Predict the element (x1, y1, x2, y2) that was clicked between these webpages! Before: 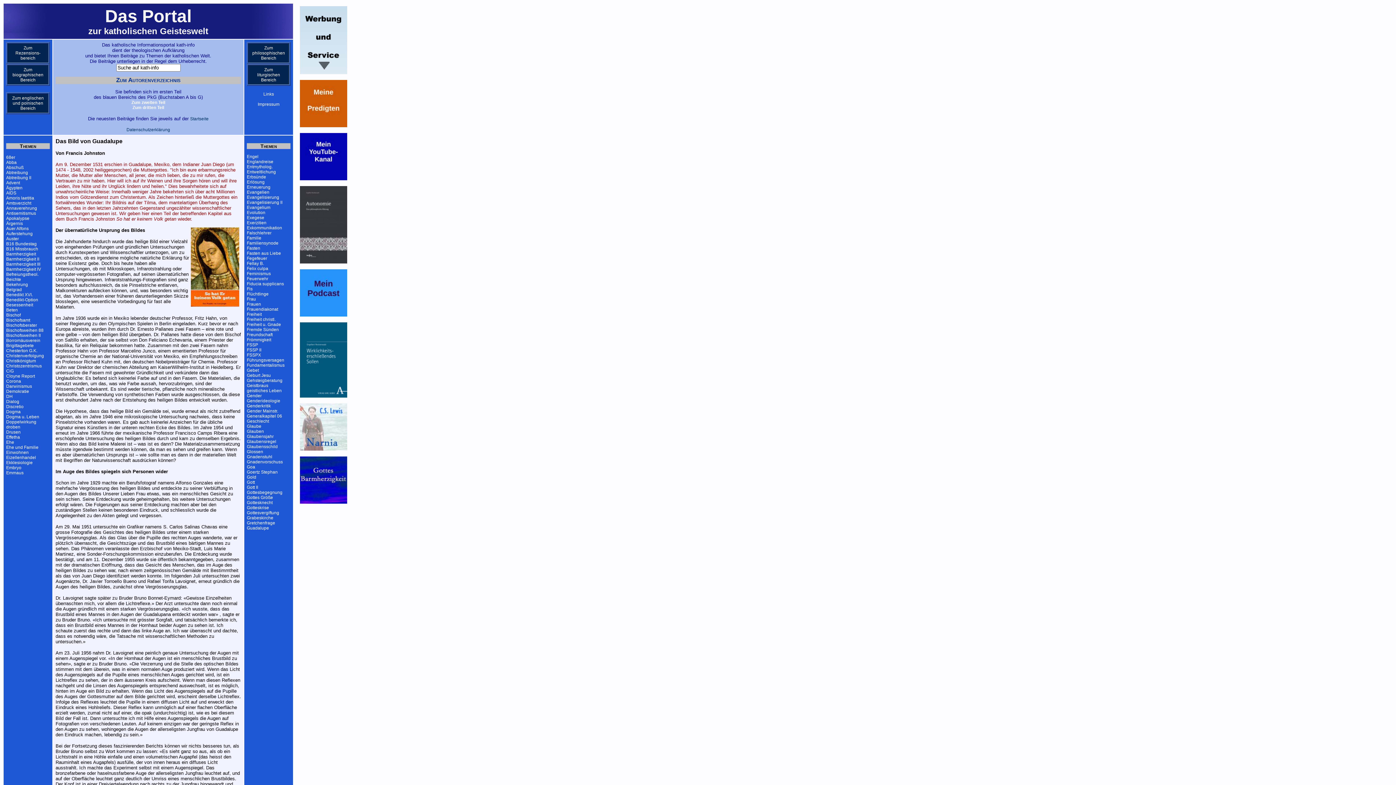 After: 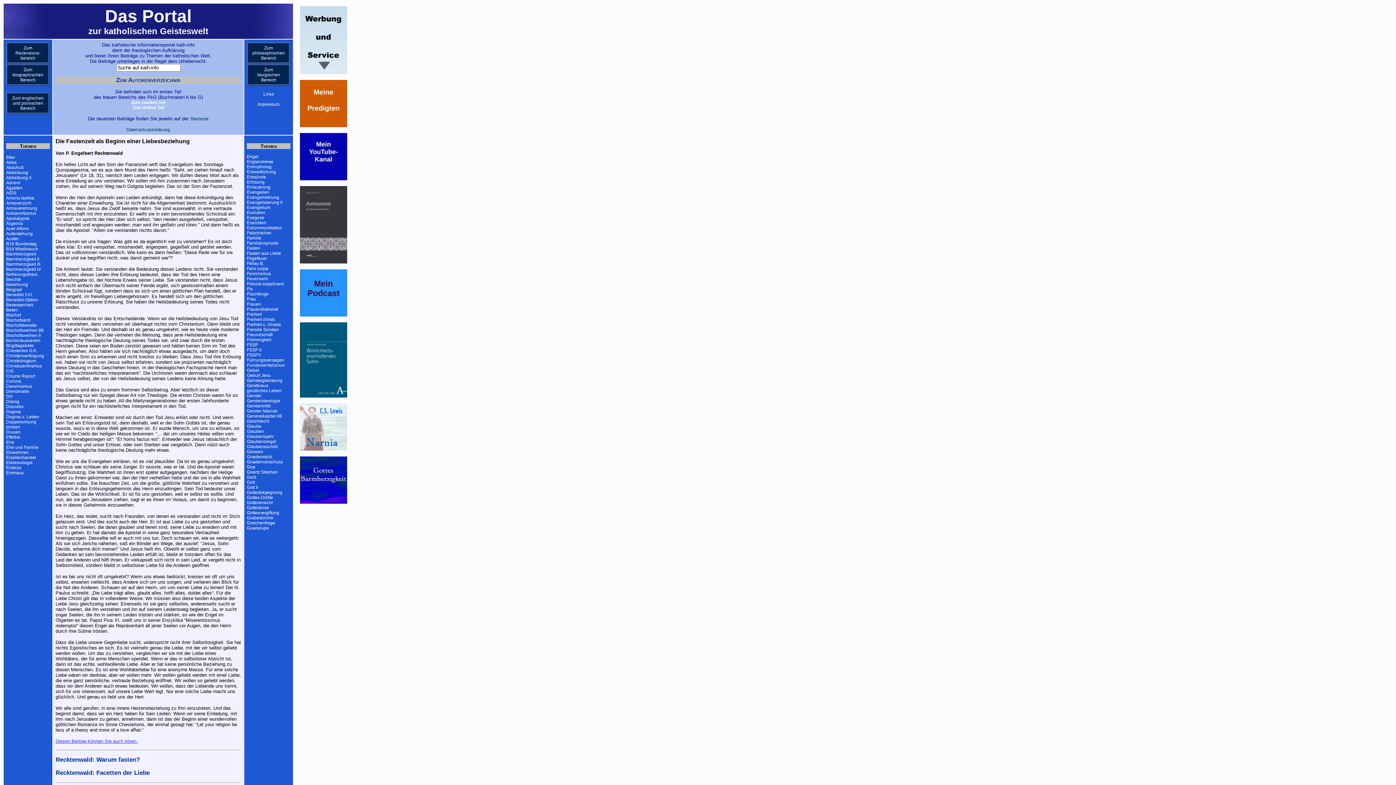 Action: bbox: (246, 250, 281, 256) label: Fasten aus Liebe